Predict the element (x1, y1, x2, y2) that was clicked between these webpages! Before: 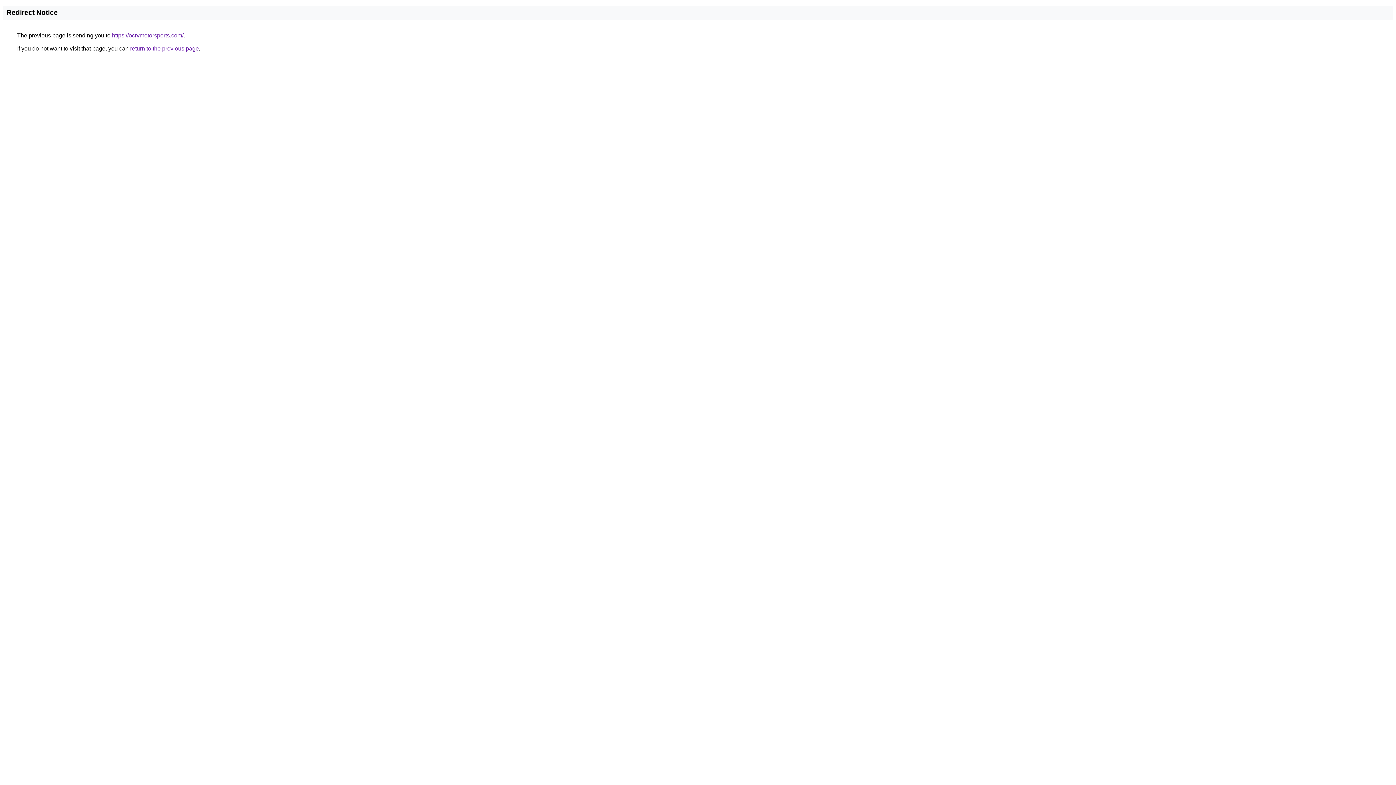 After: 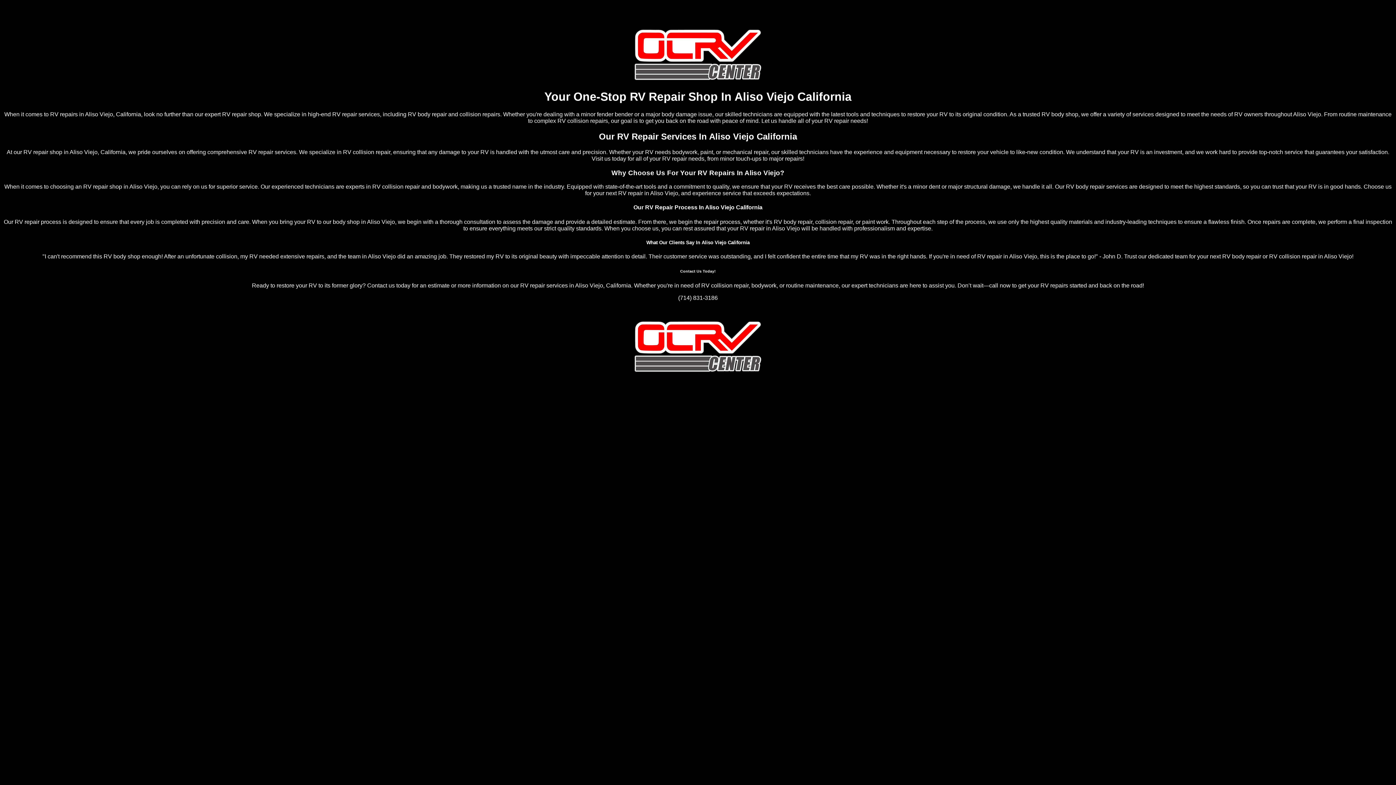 Action: label: https://ocrvmotorsports.com/ bbox: (112, 32, 183, 38)